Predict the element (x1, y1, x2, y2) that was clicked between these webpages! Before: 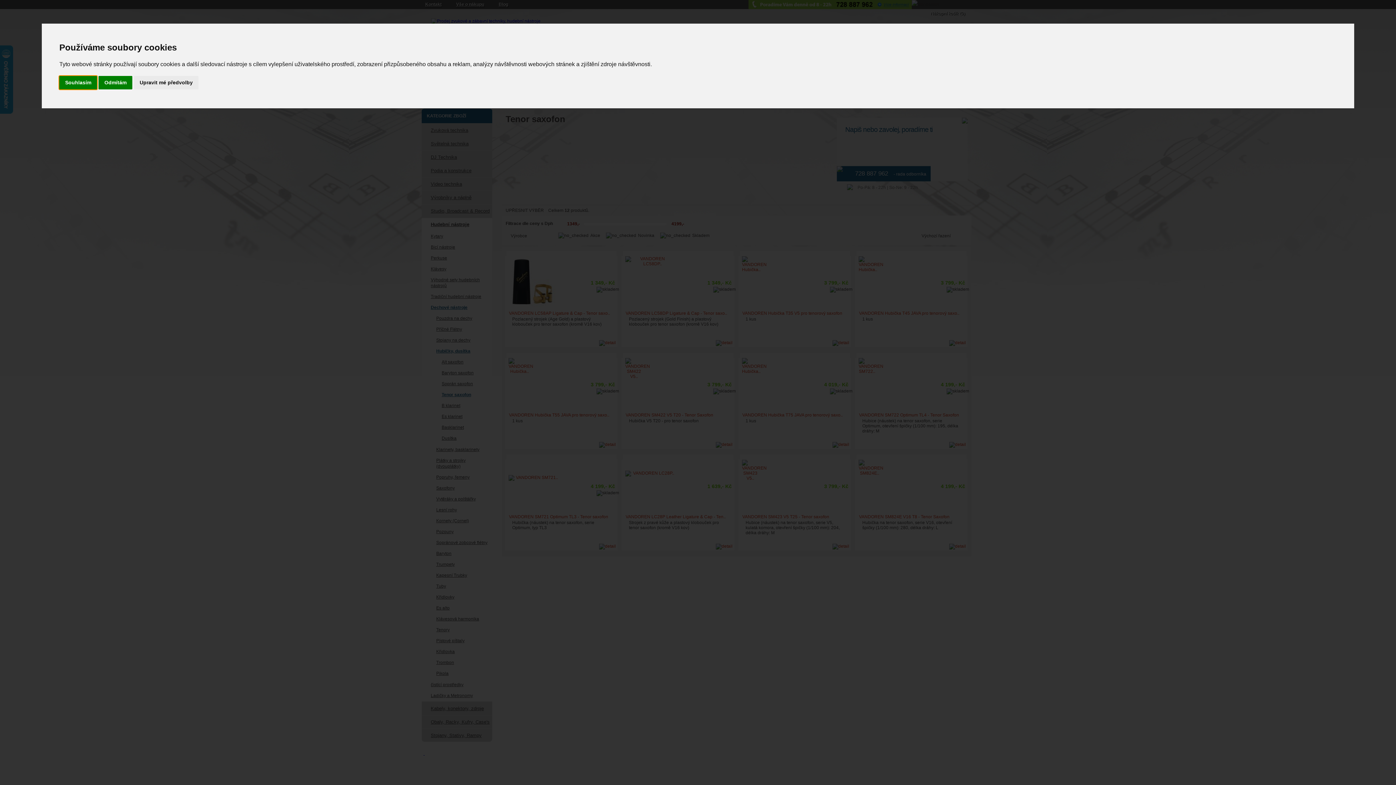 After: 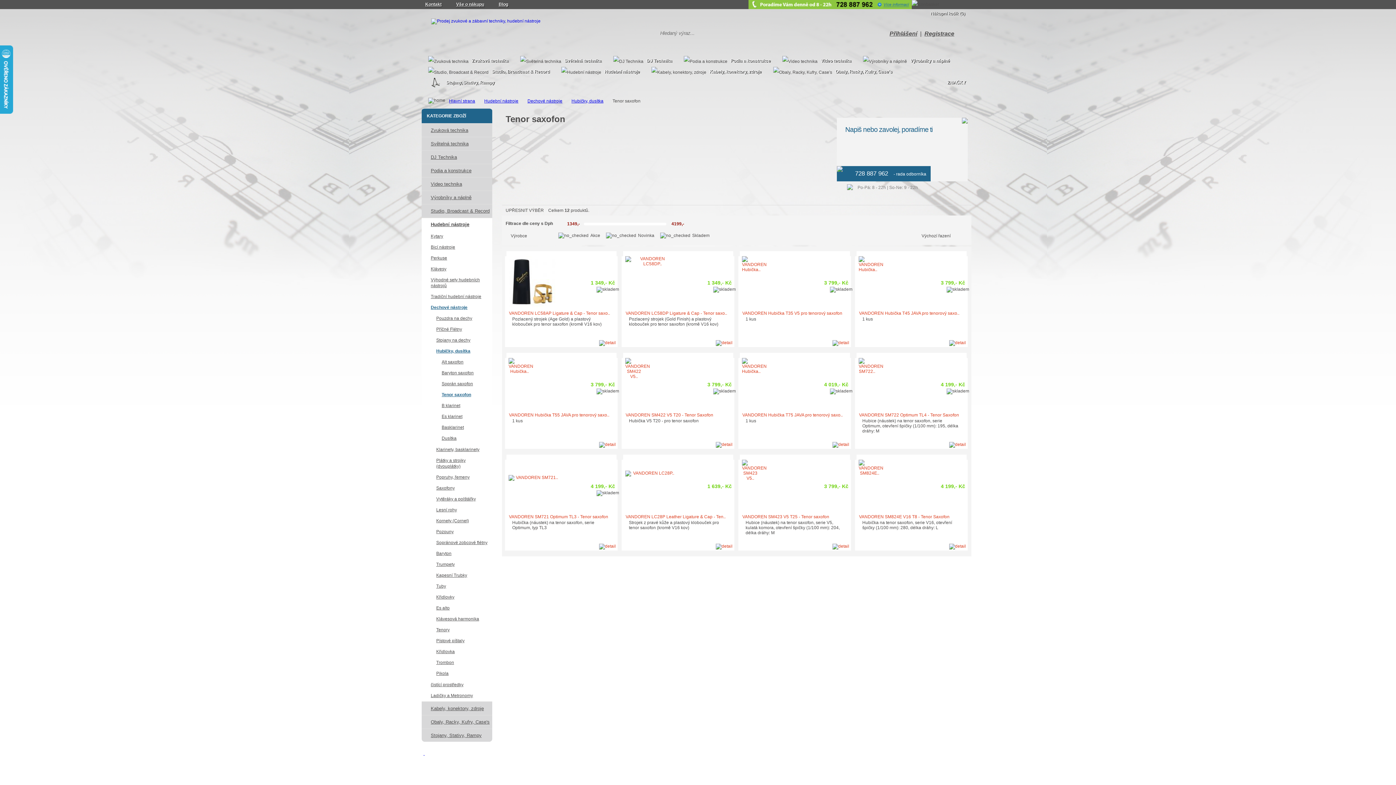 Action: label: Odmítám bbox: (98, 75, 132, 89)